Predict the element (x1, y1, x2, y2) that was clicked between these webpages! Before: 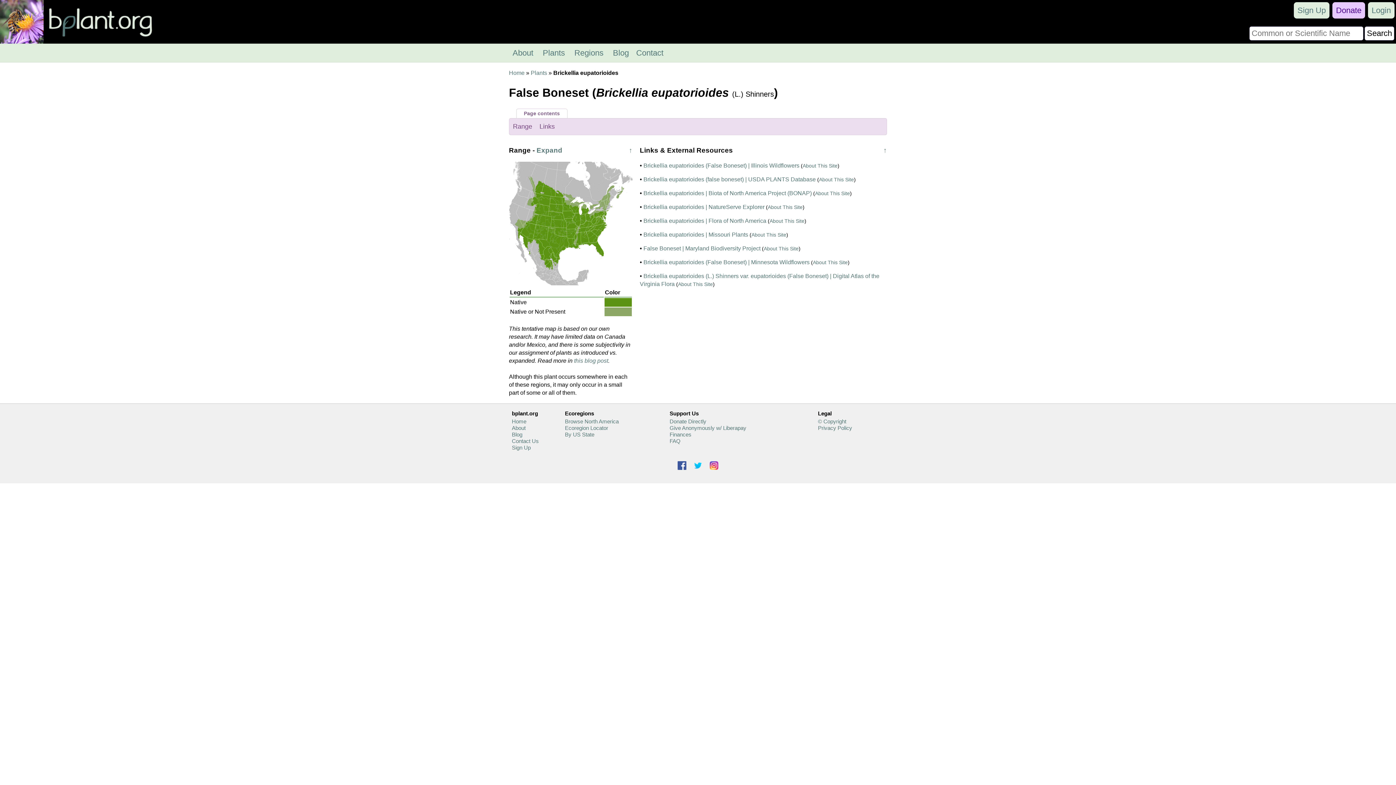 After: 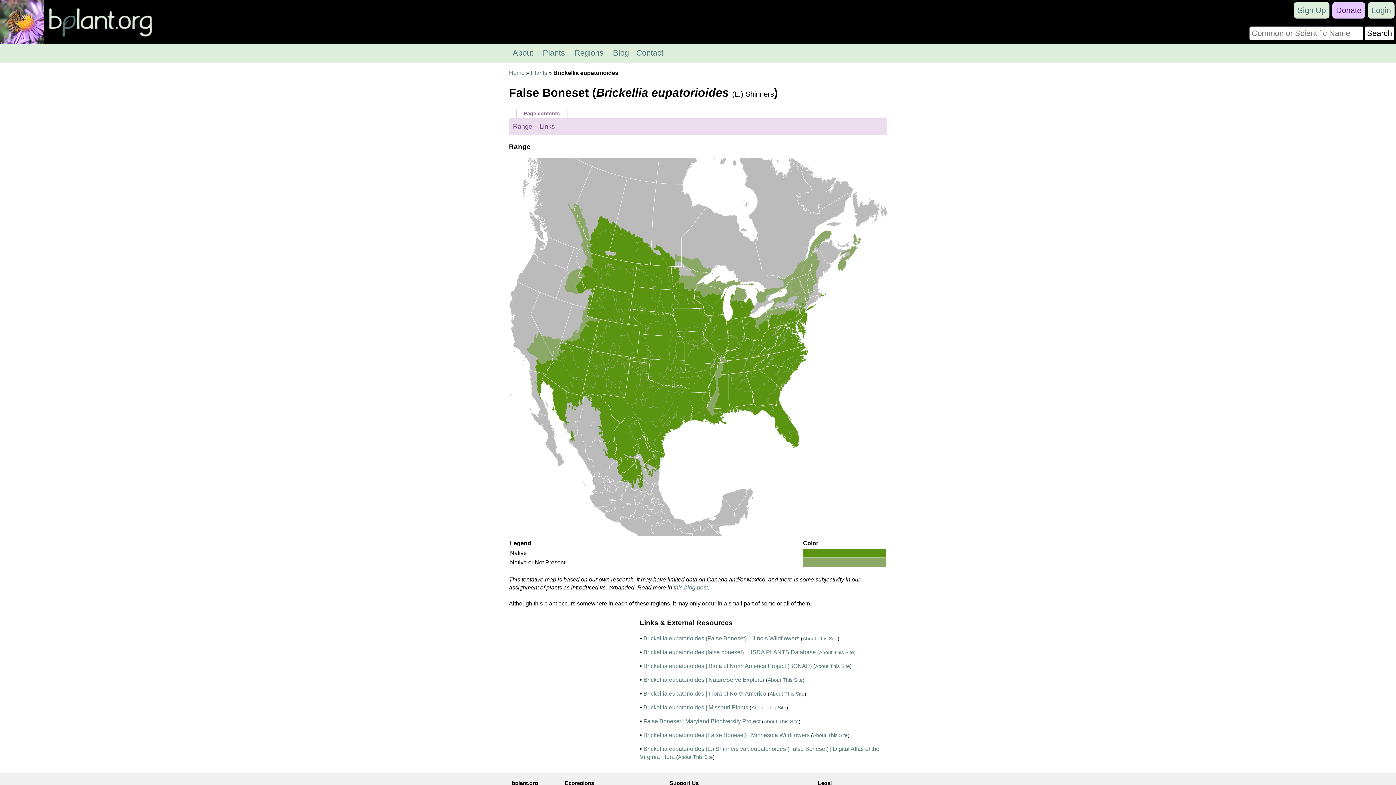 Action: label: Expand bbox: (536, 146, 562, 154)